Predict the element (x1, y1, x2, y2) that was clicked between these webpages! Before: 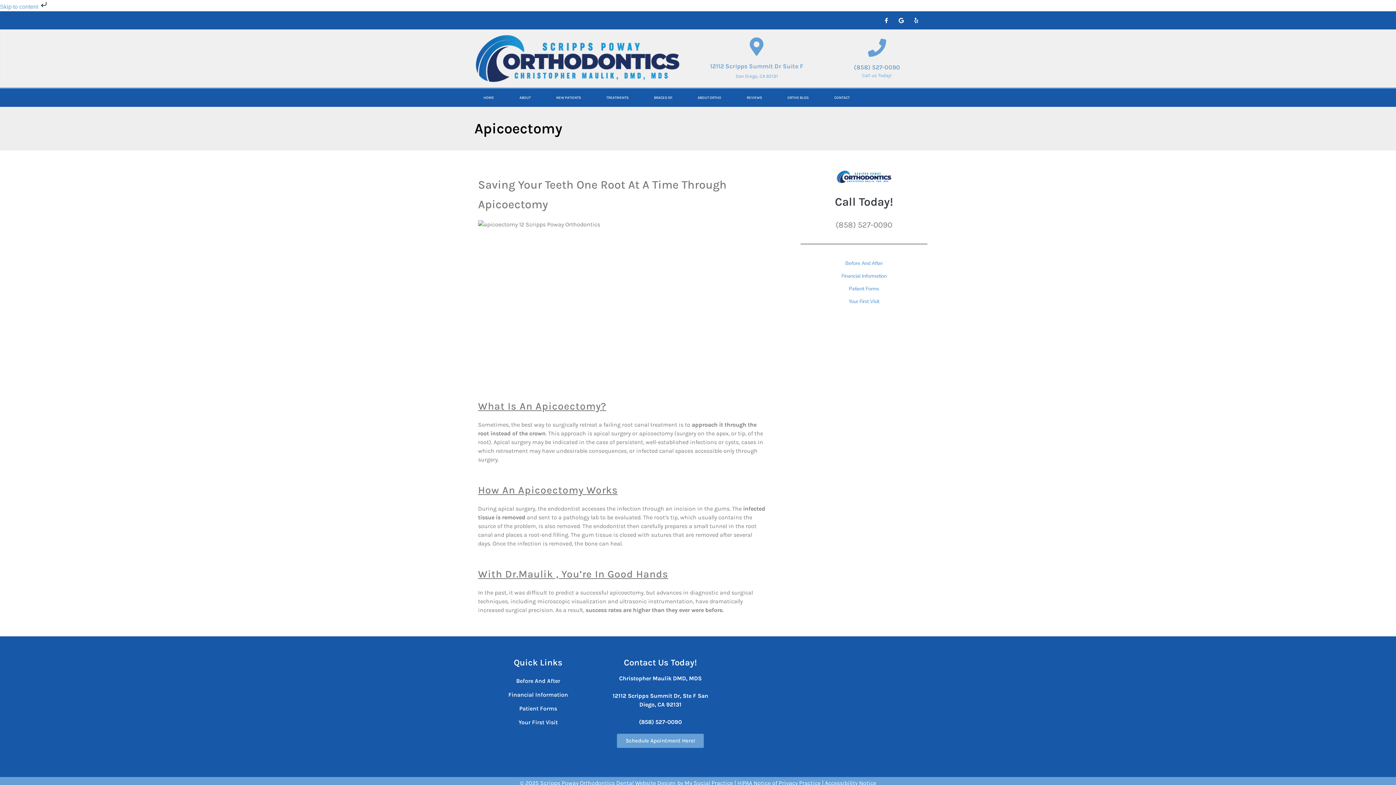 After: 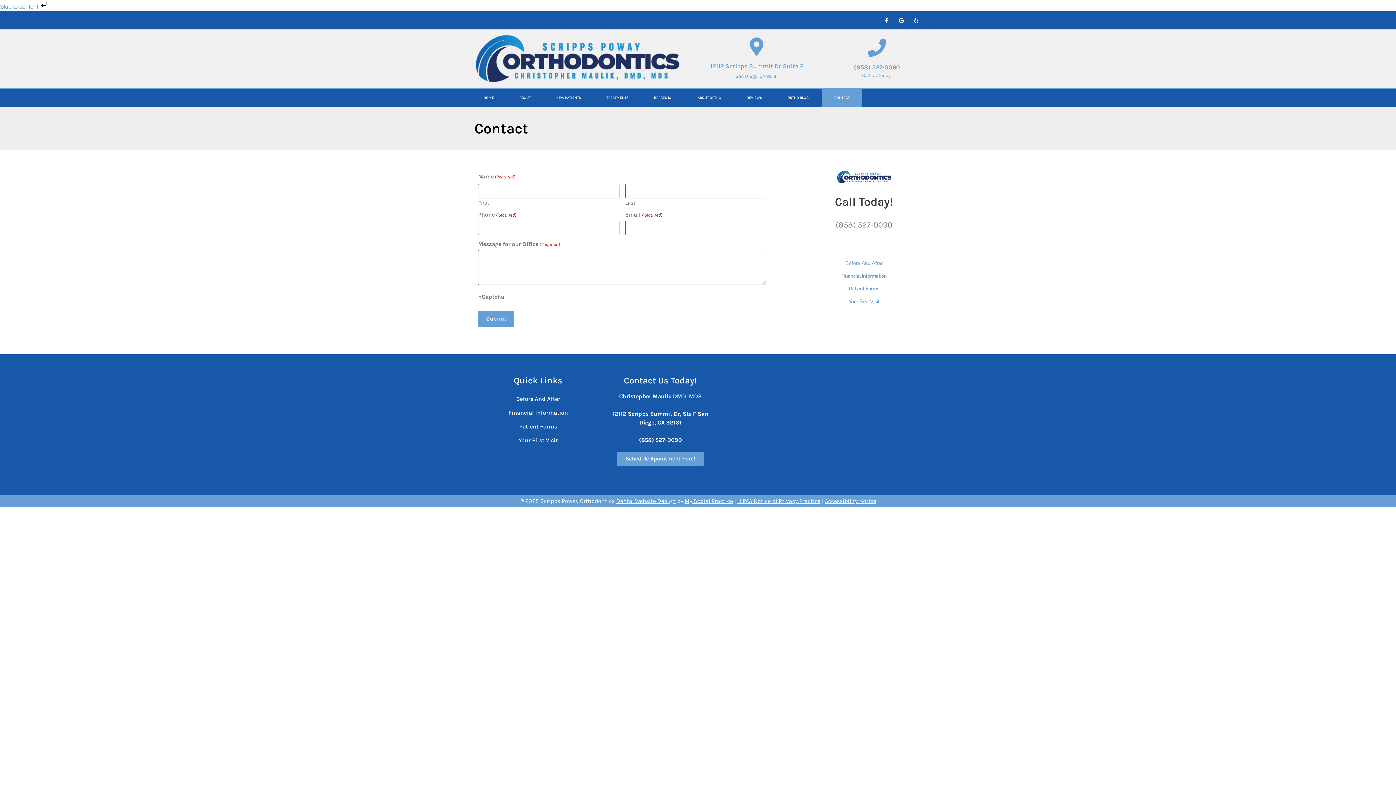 Action: label: CONTACT bbox: (821, 88, 862, 106)